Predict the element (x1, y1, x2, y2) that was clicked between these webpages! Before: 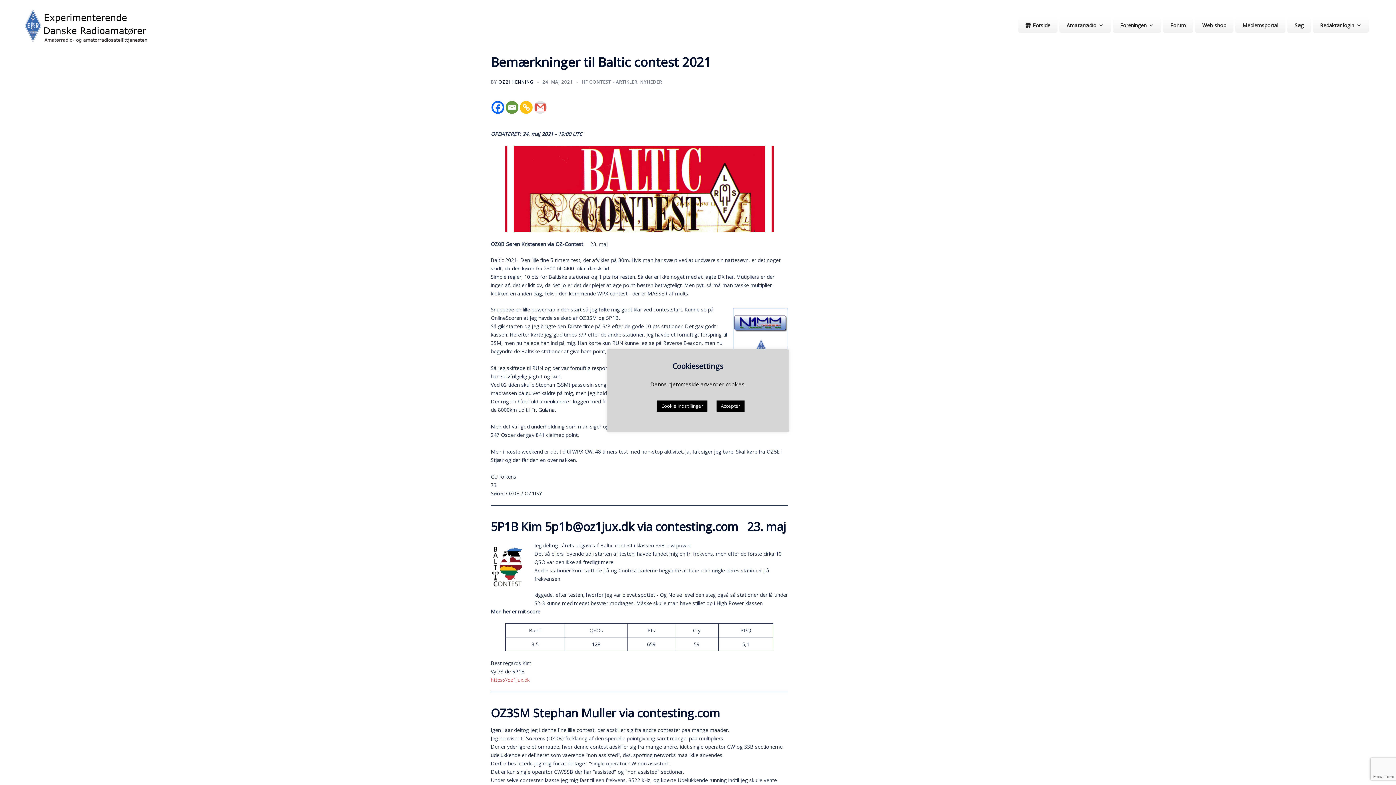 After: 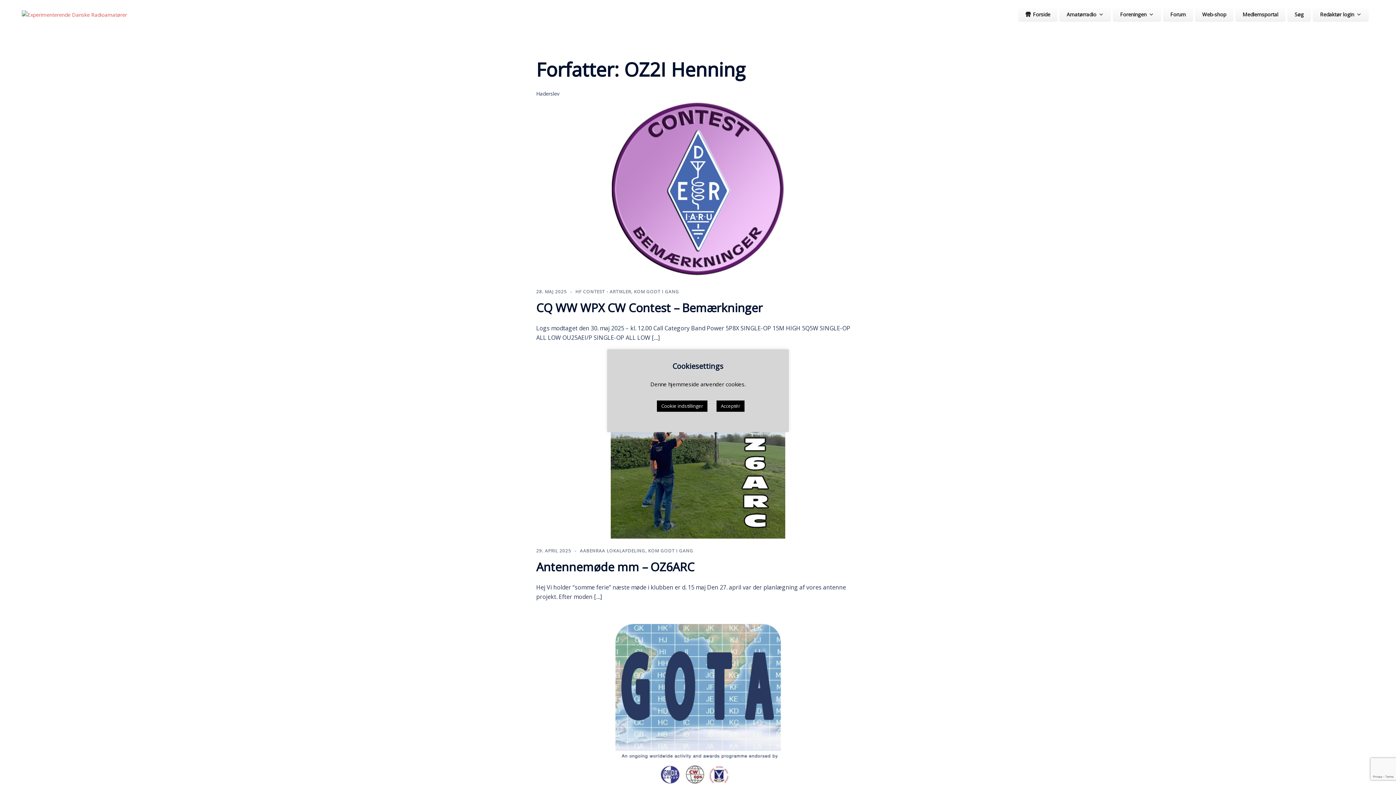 Action: label: OZ2I HENNING bbox: (498, 78, 533, 85)